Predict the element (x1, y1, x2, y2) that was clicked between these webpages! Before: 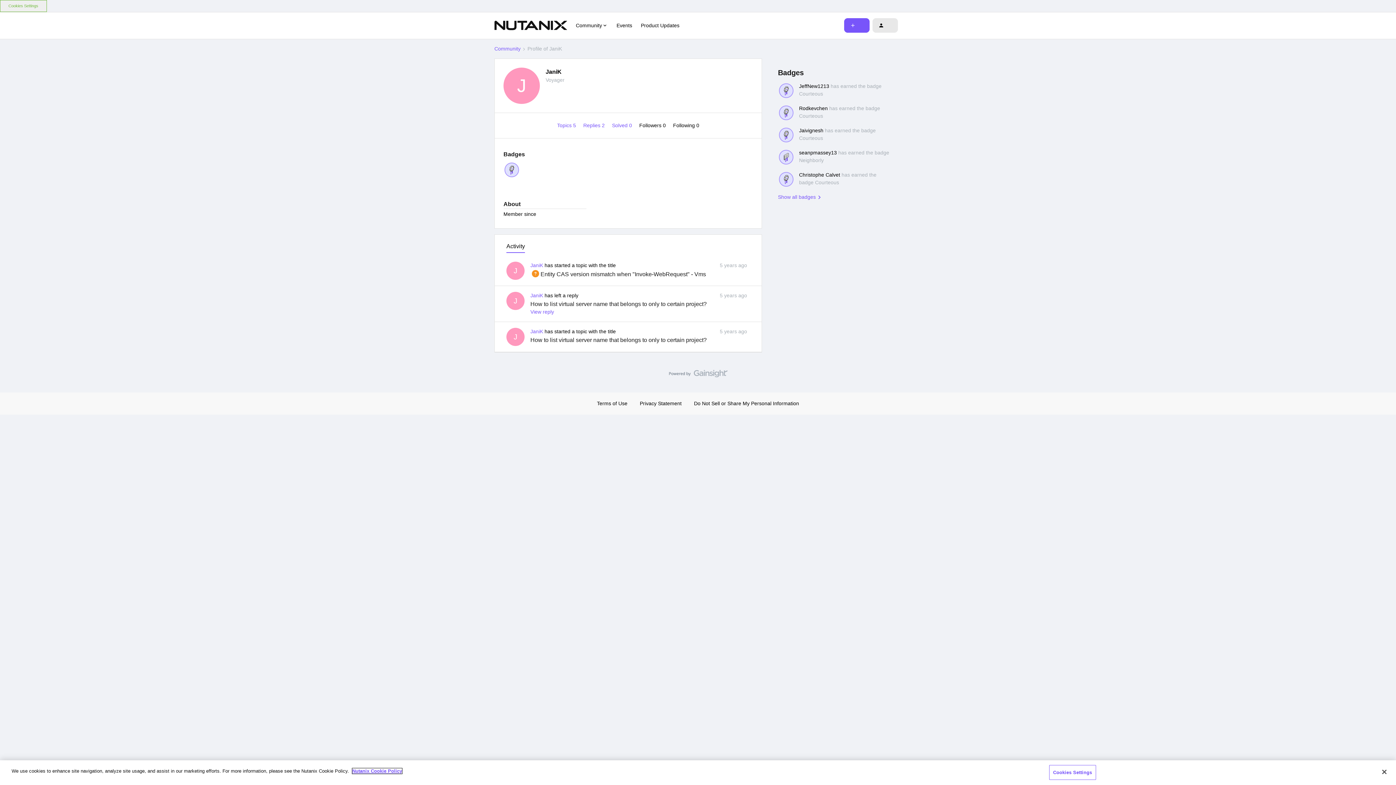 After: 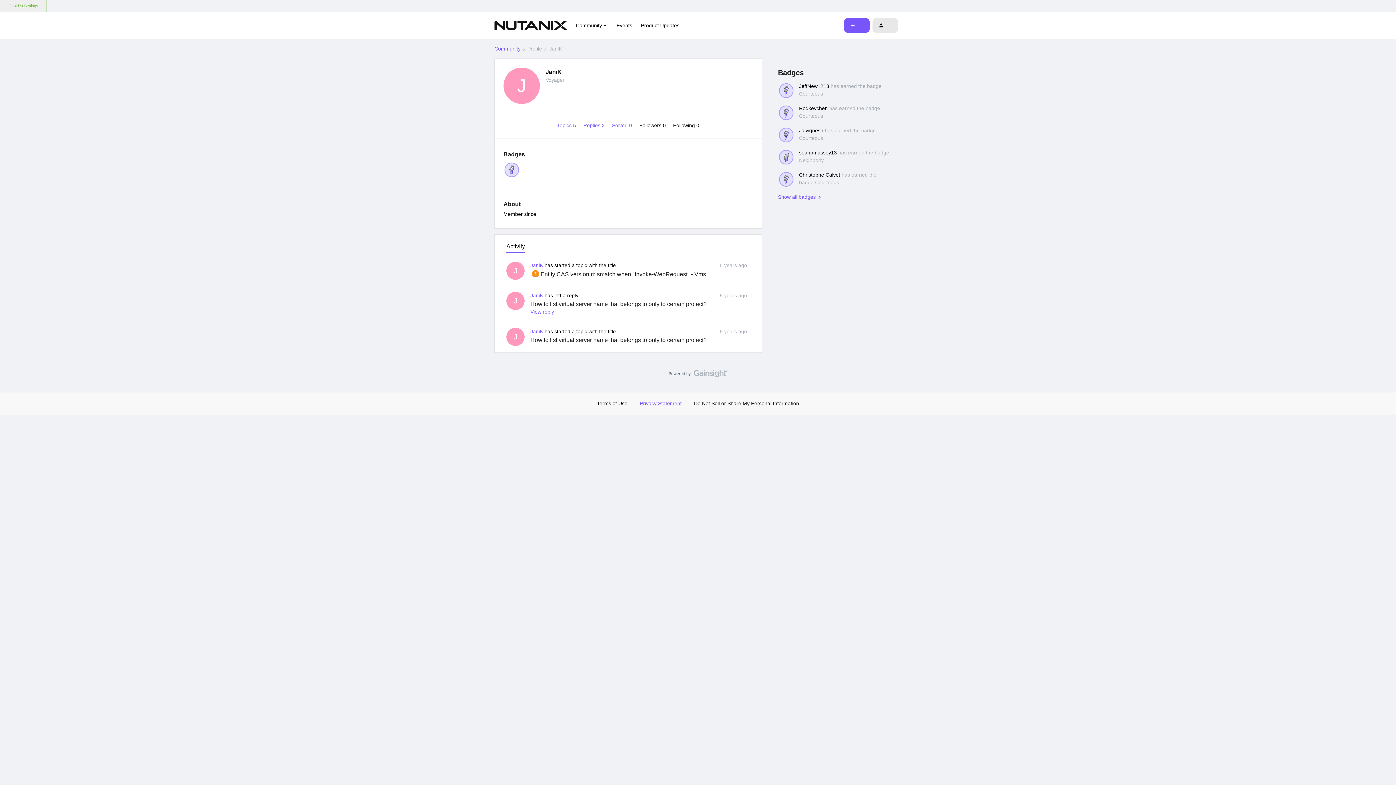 Action: label: Privacy Statement bbox: (640, 400, 681, 406)